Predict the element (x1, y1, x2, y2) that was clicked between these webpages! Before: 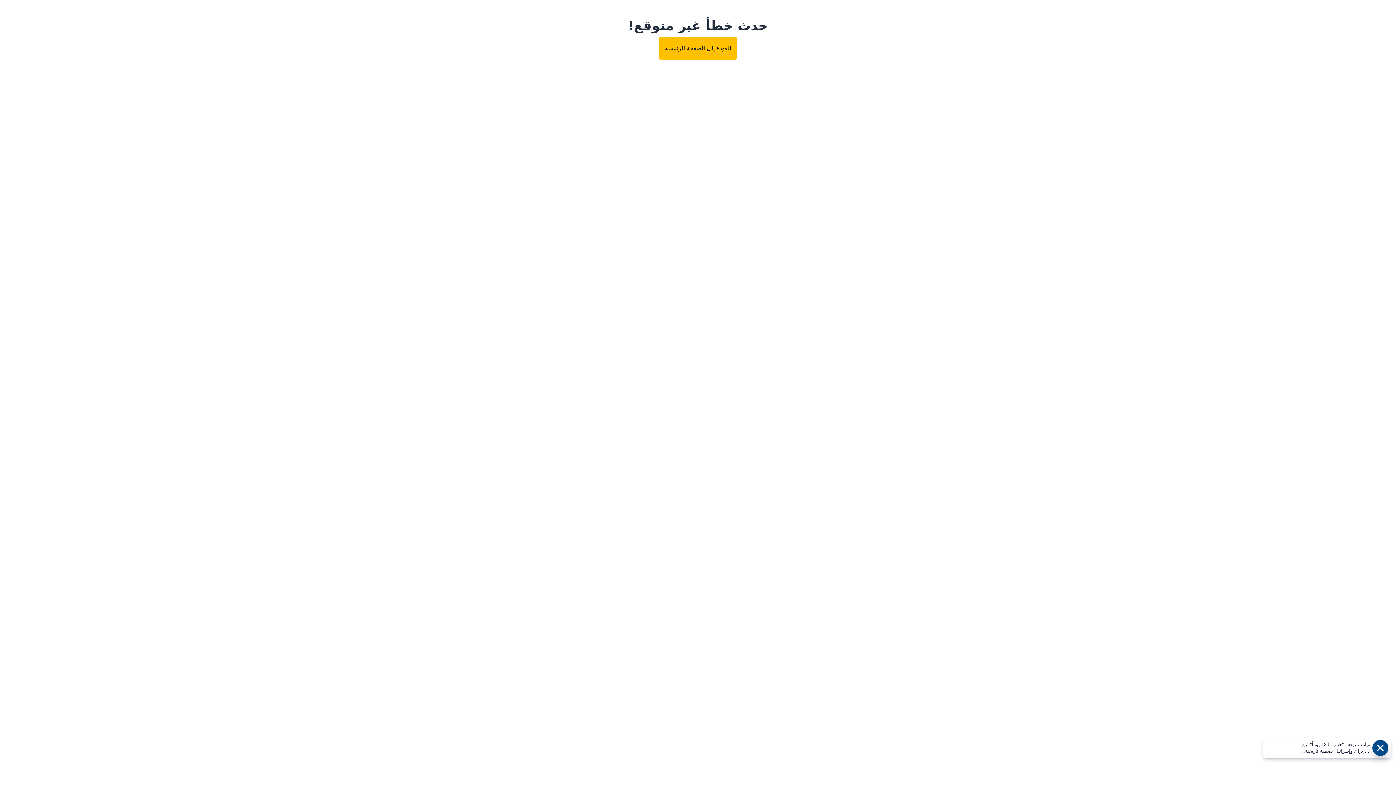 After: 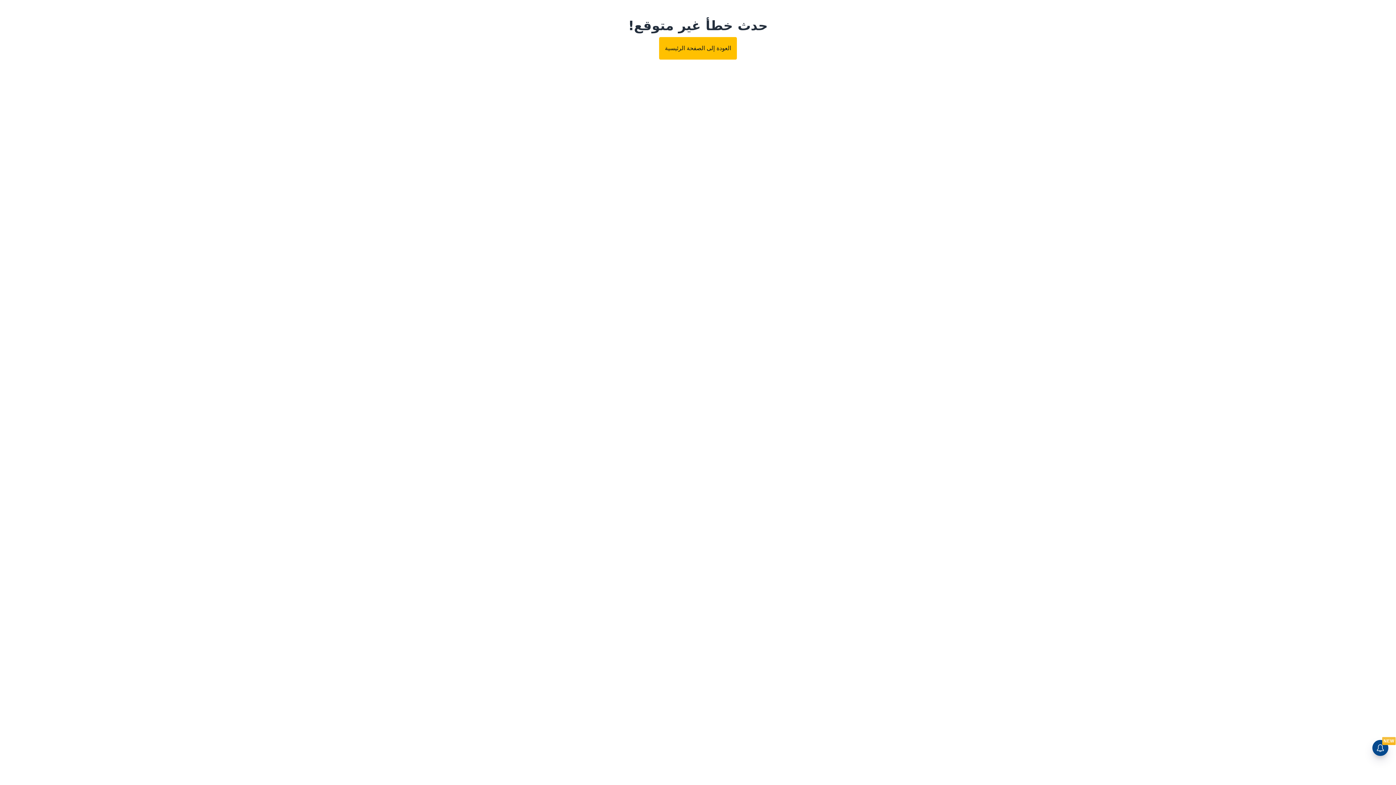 Action: label: العودة إلى الصفحة الرئيسية bbox: (659, 37, 737, 59)